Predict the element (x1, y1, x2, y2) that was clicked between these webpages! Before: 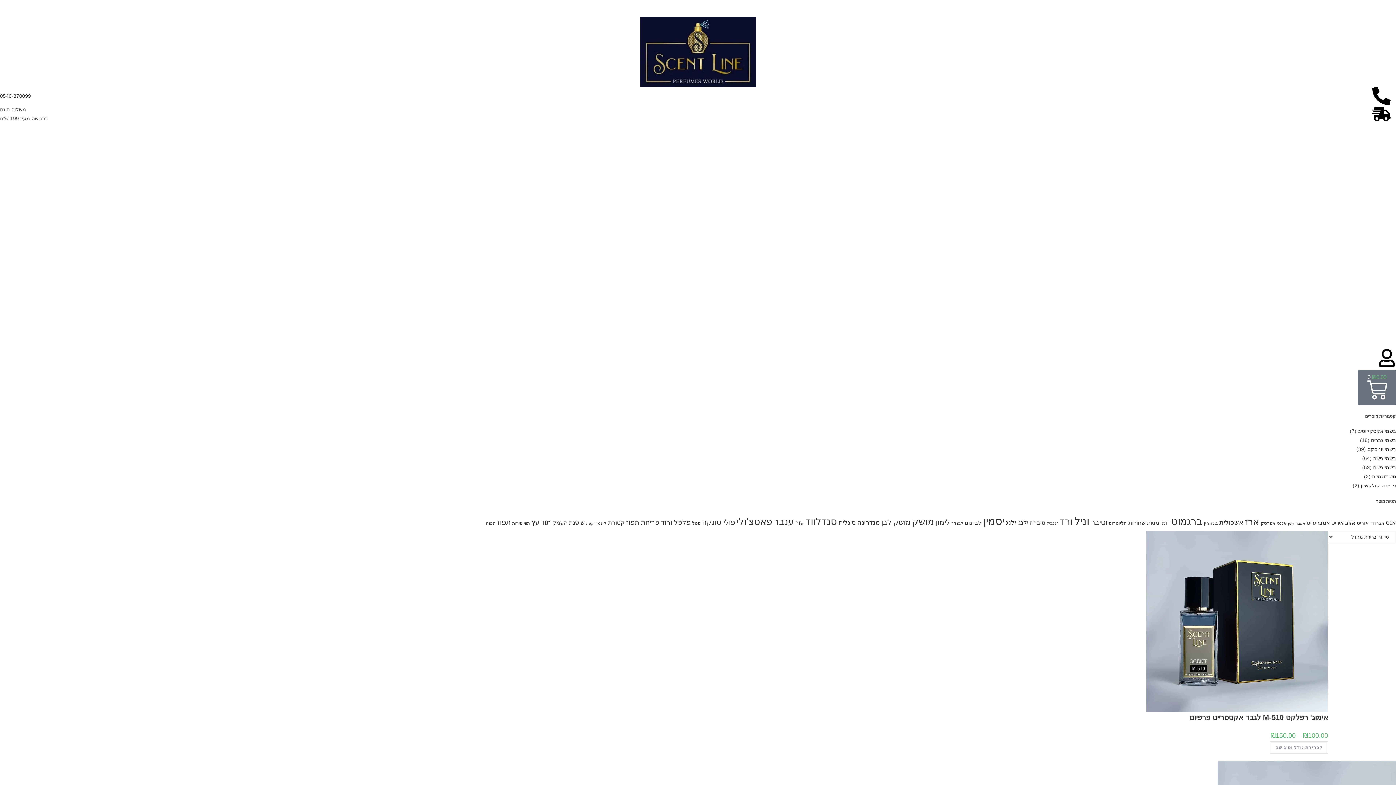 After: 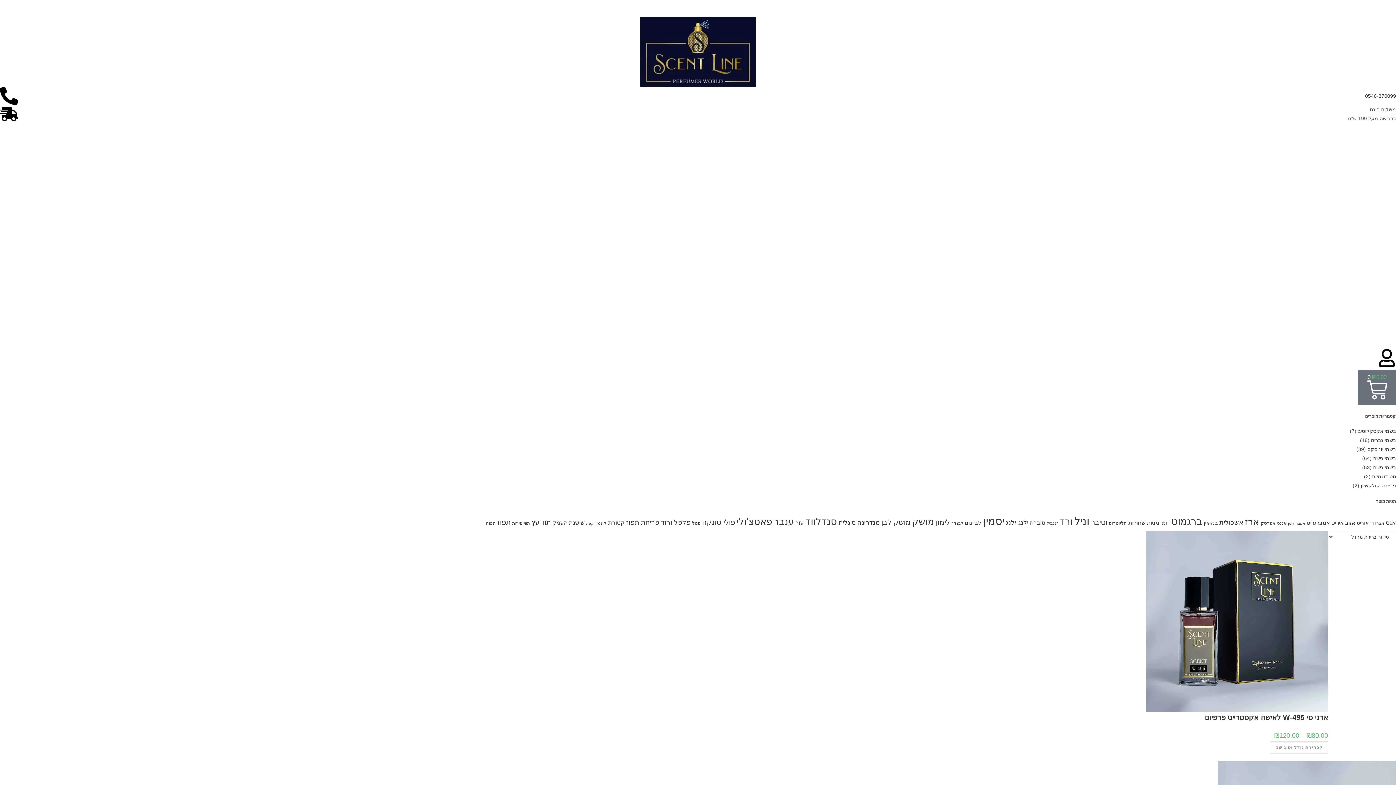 Action: bbox: (1288, 521, 1305, 525) label: אמברוקסן (6 מוצרים)